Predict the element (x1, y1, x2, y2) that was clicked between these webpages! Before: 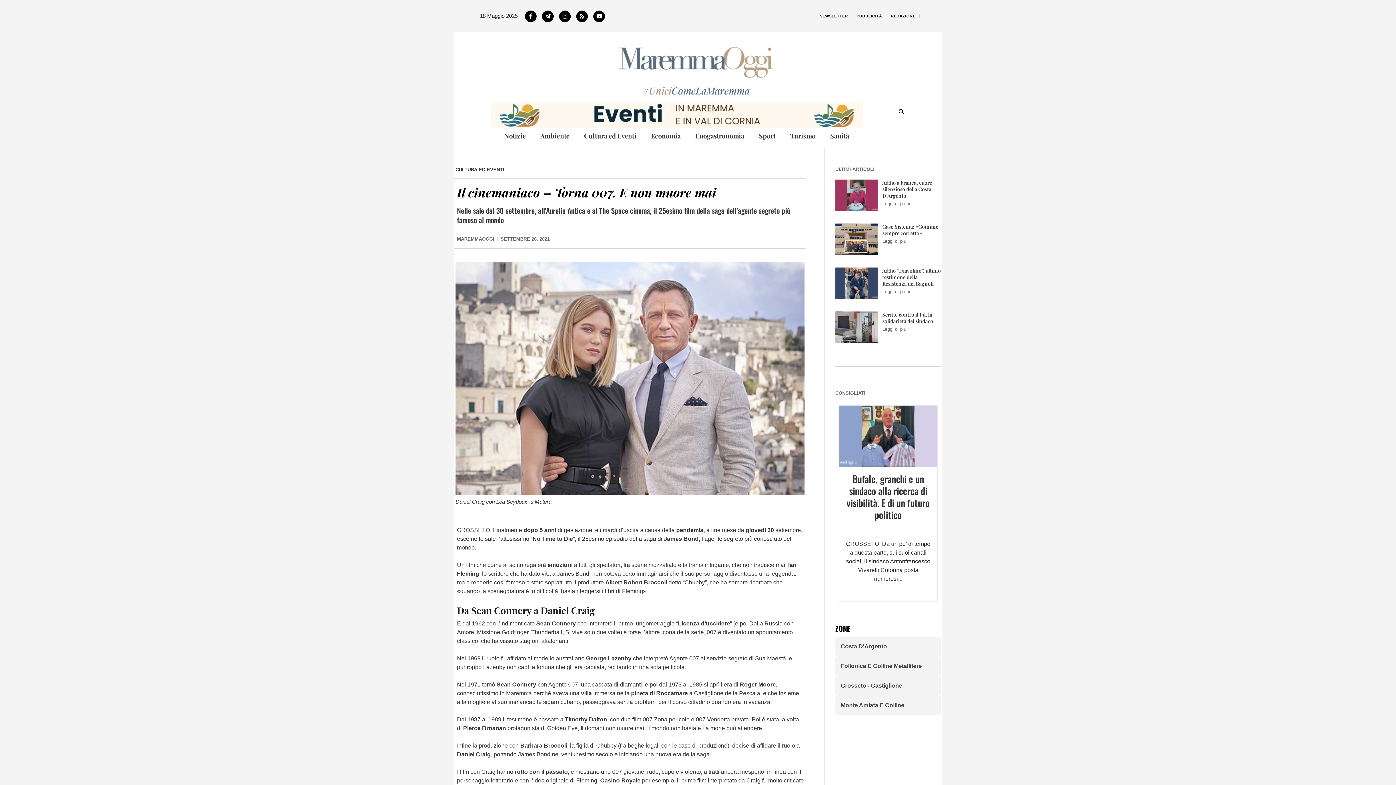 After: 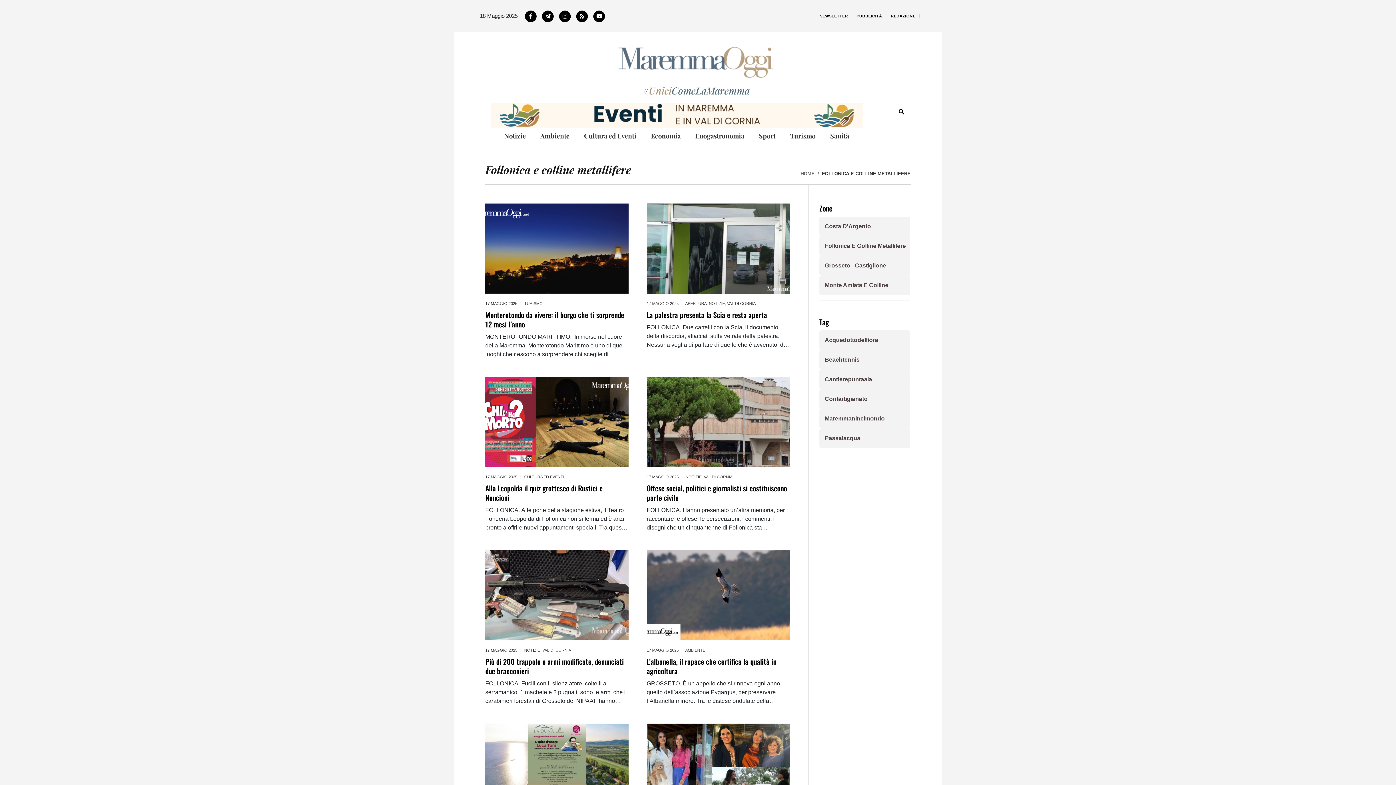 Action: bbox: (835, 635, 941, 655) label: Follonica E Colline Metallifere